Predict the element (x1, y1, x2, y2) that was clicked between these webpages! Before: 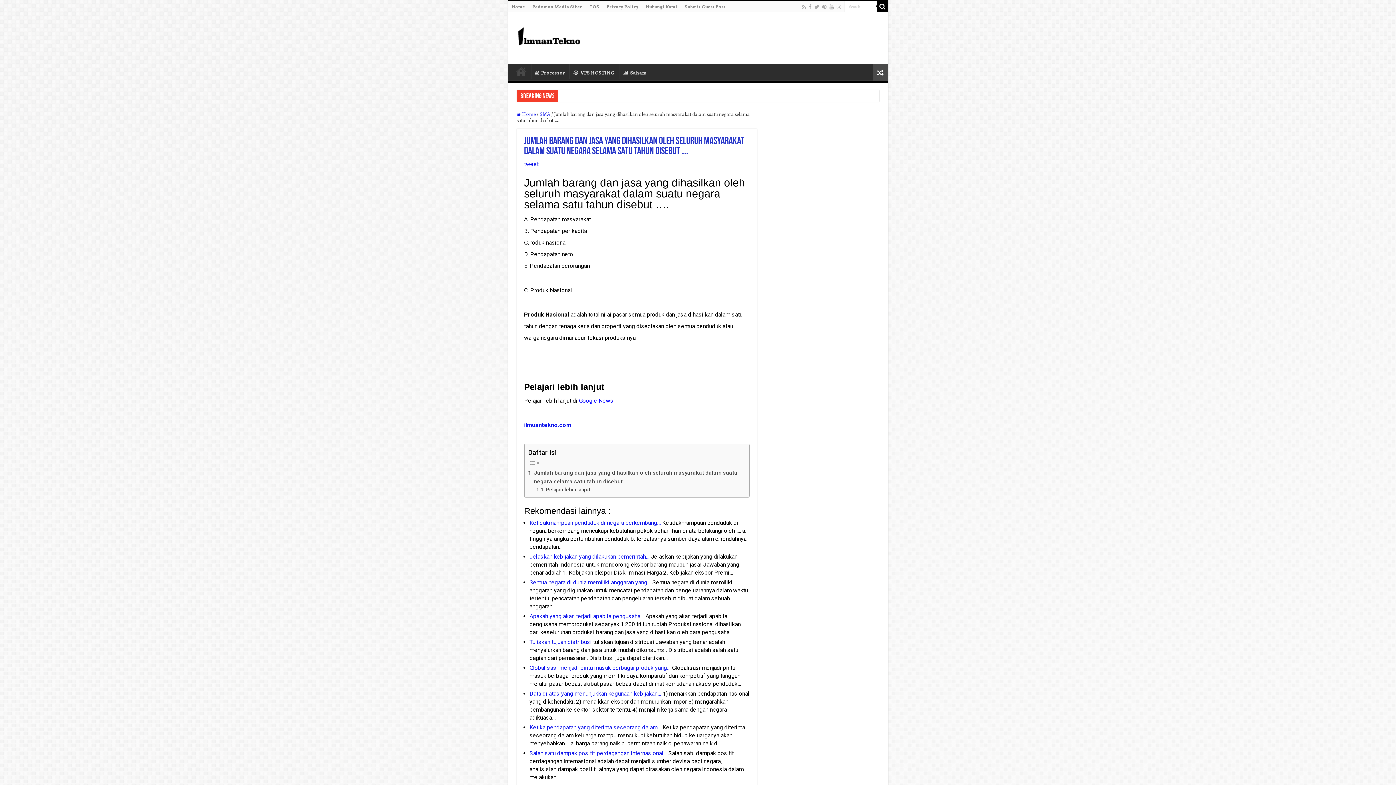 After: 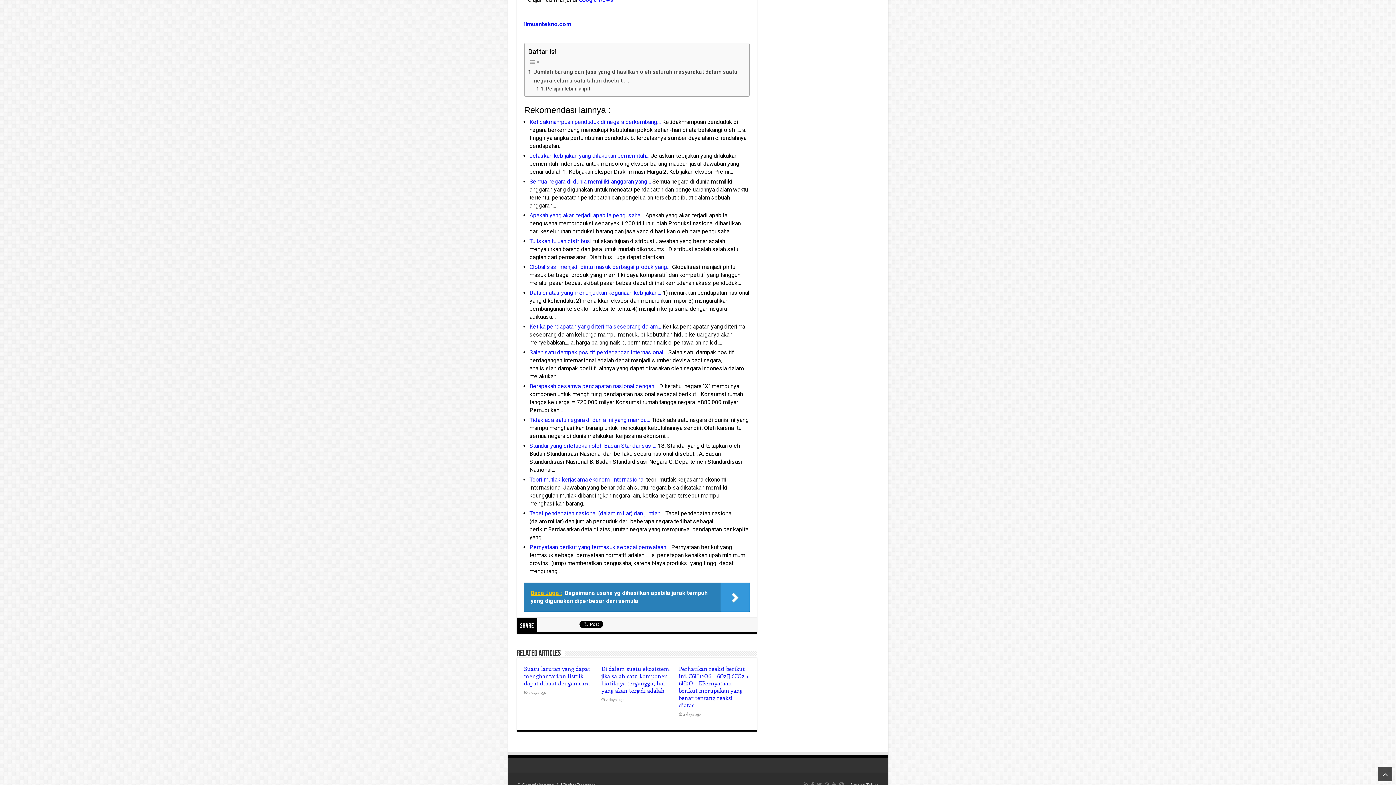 Action: label: Pelajari lebih lanjut bbox: (536, 486, 590, 493)